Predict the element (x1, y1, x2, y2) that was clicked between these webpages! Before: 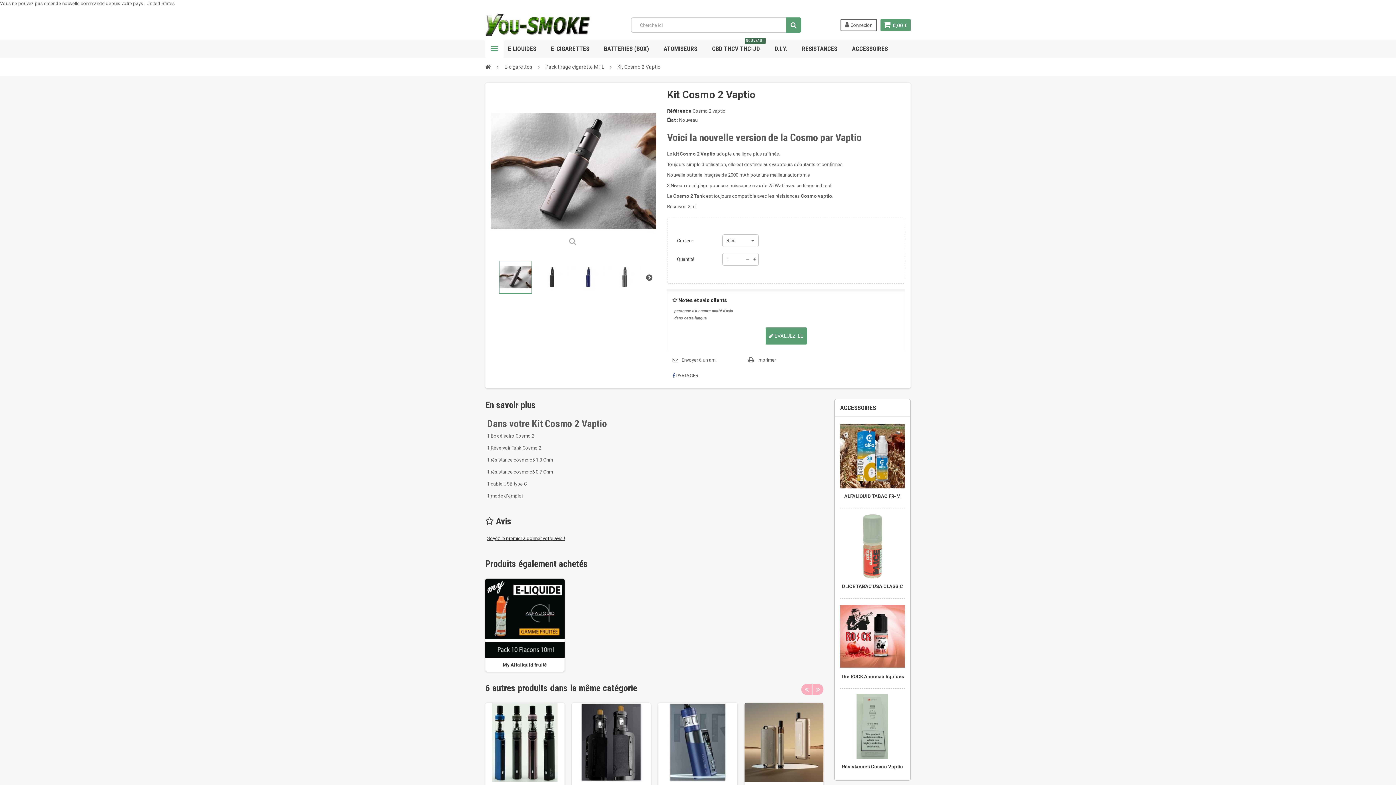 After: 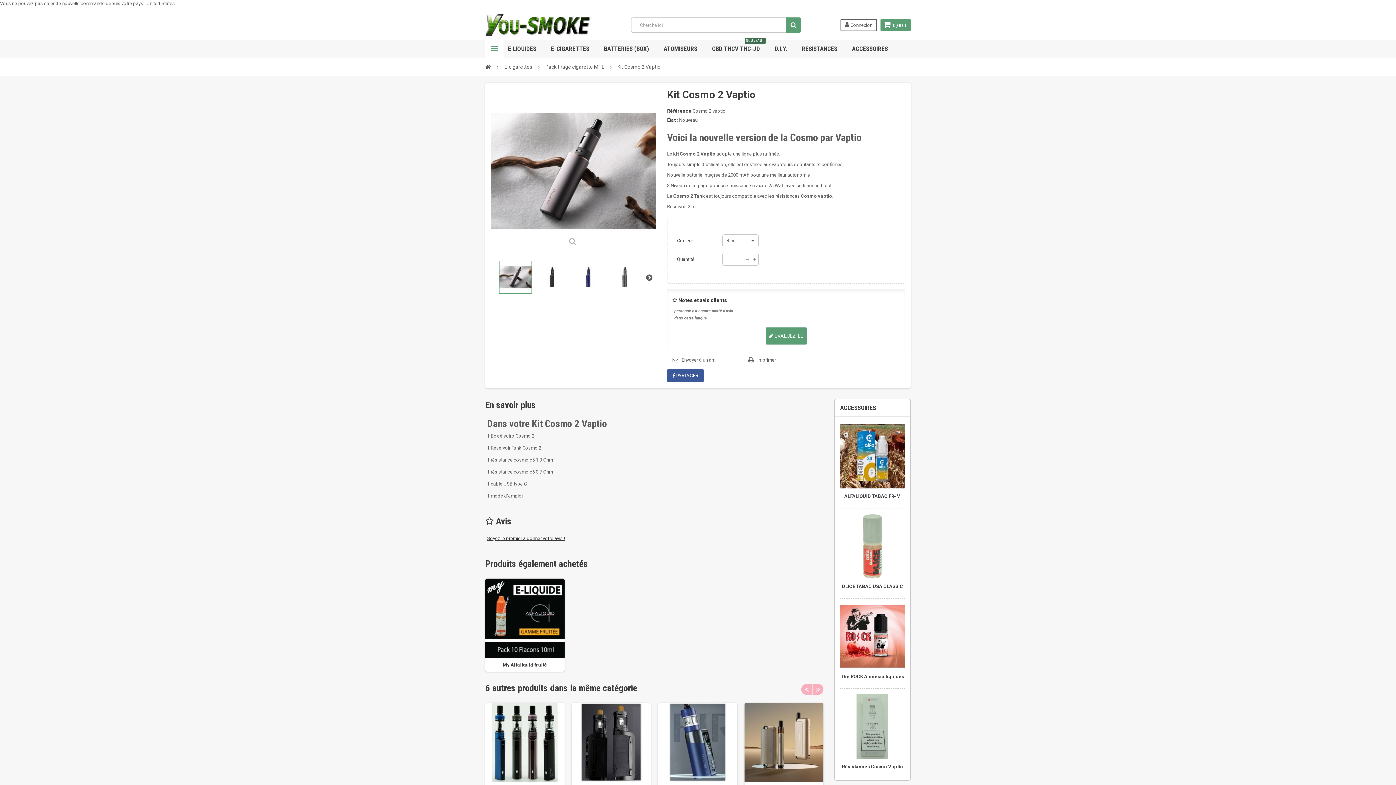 Action: label:  PARTAGER bbox: (667, 369, 704, 382)